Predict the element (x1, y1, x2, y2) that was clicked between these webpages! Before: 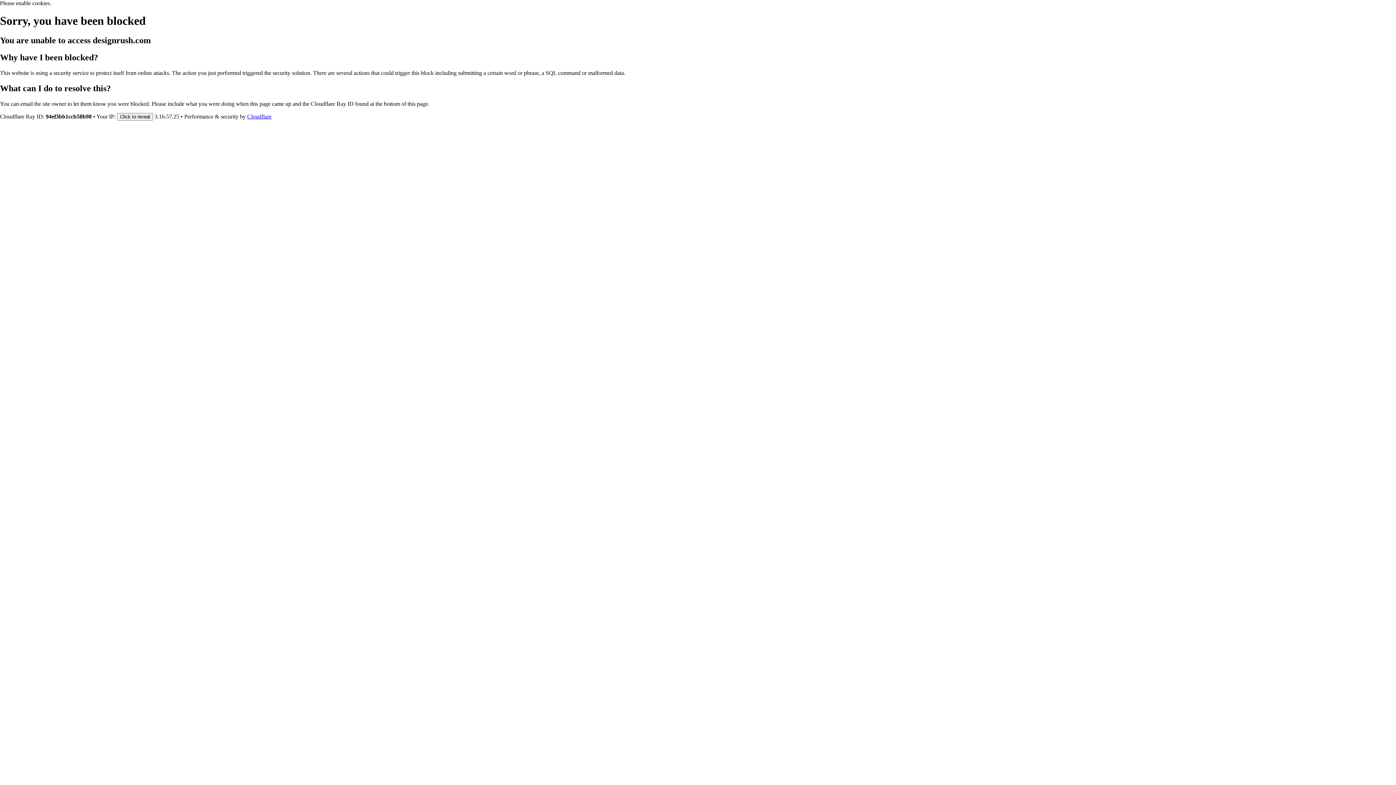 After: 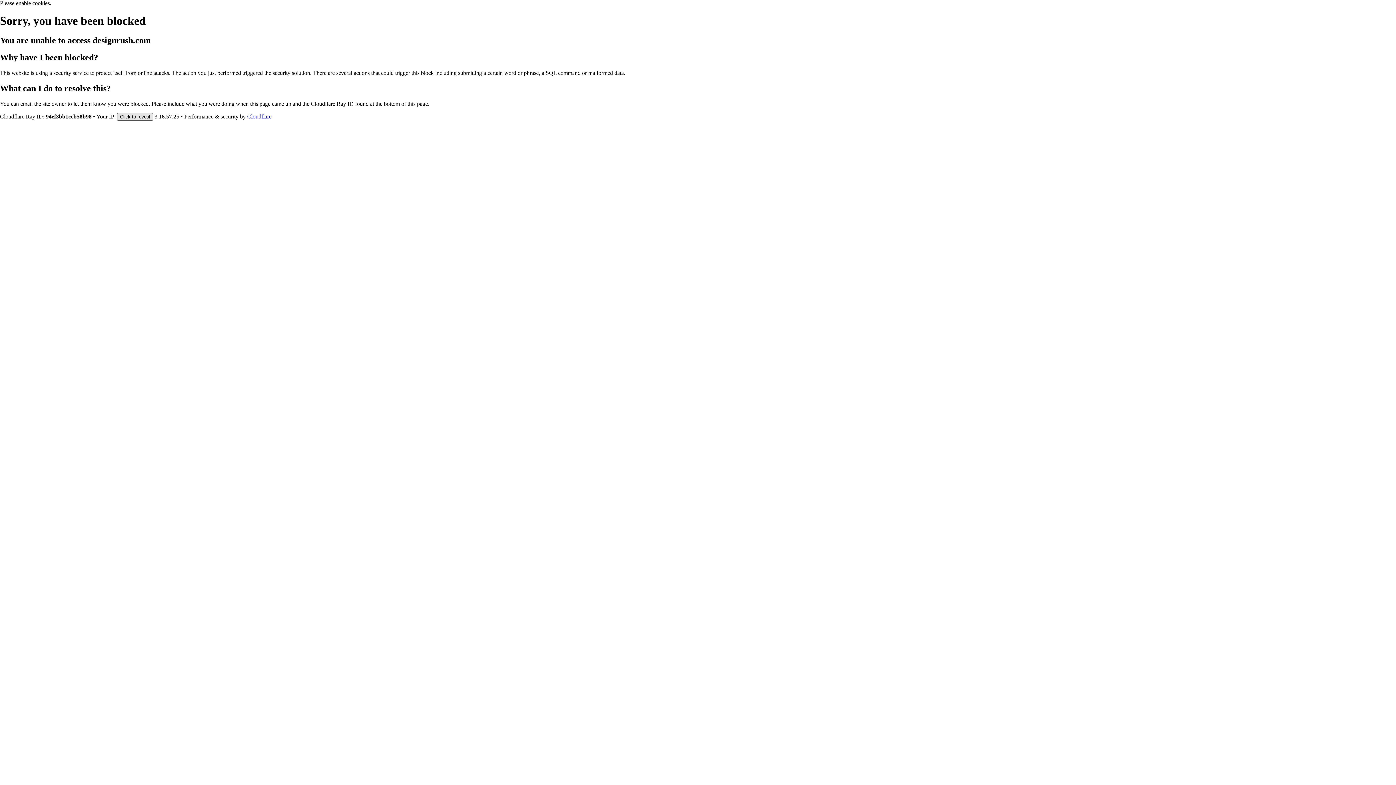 Action: bbox: (117, 112, 153, 120) label: Click to reveal